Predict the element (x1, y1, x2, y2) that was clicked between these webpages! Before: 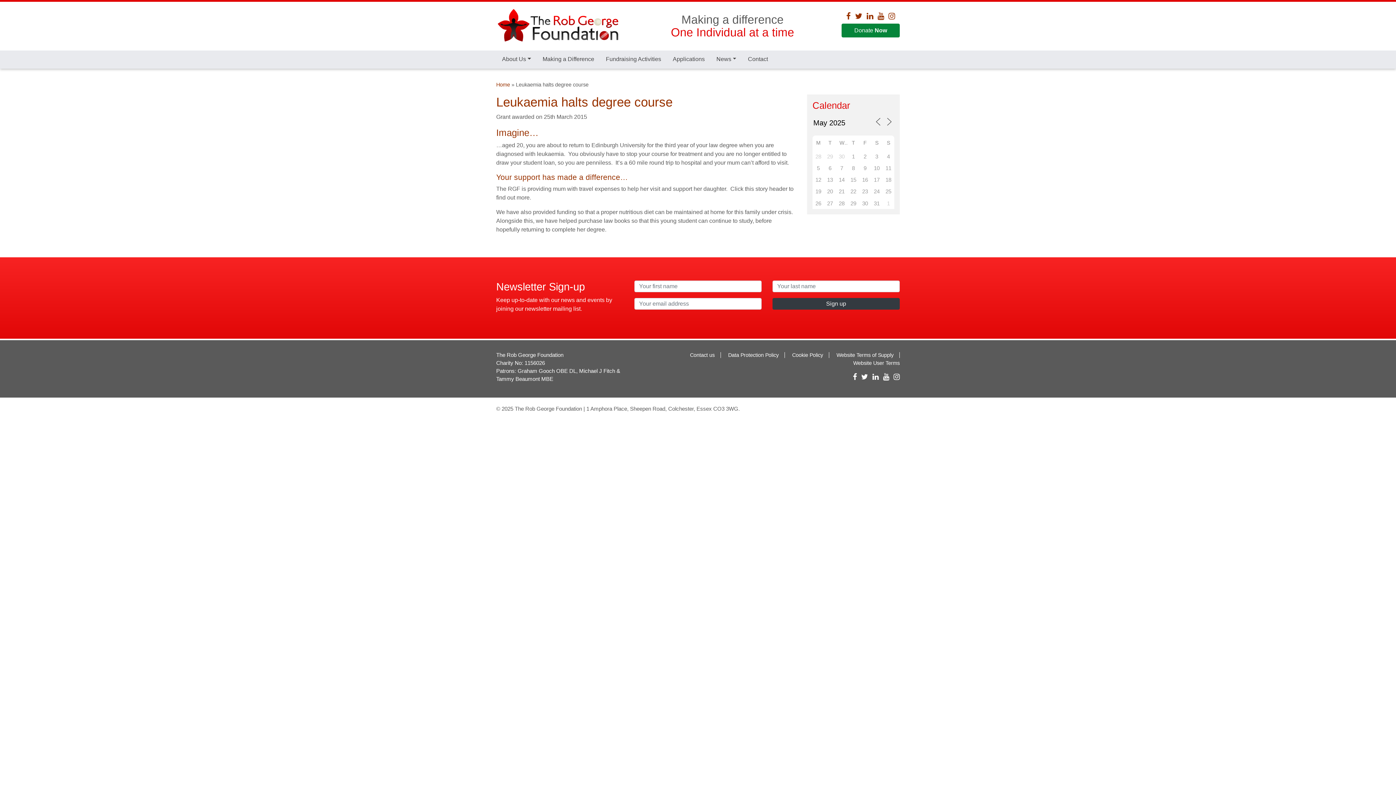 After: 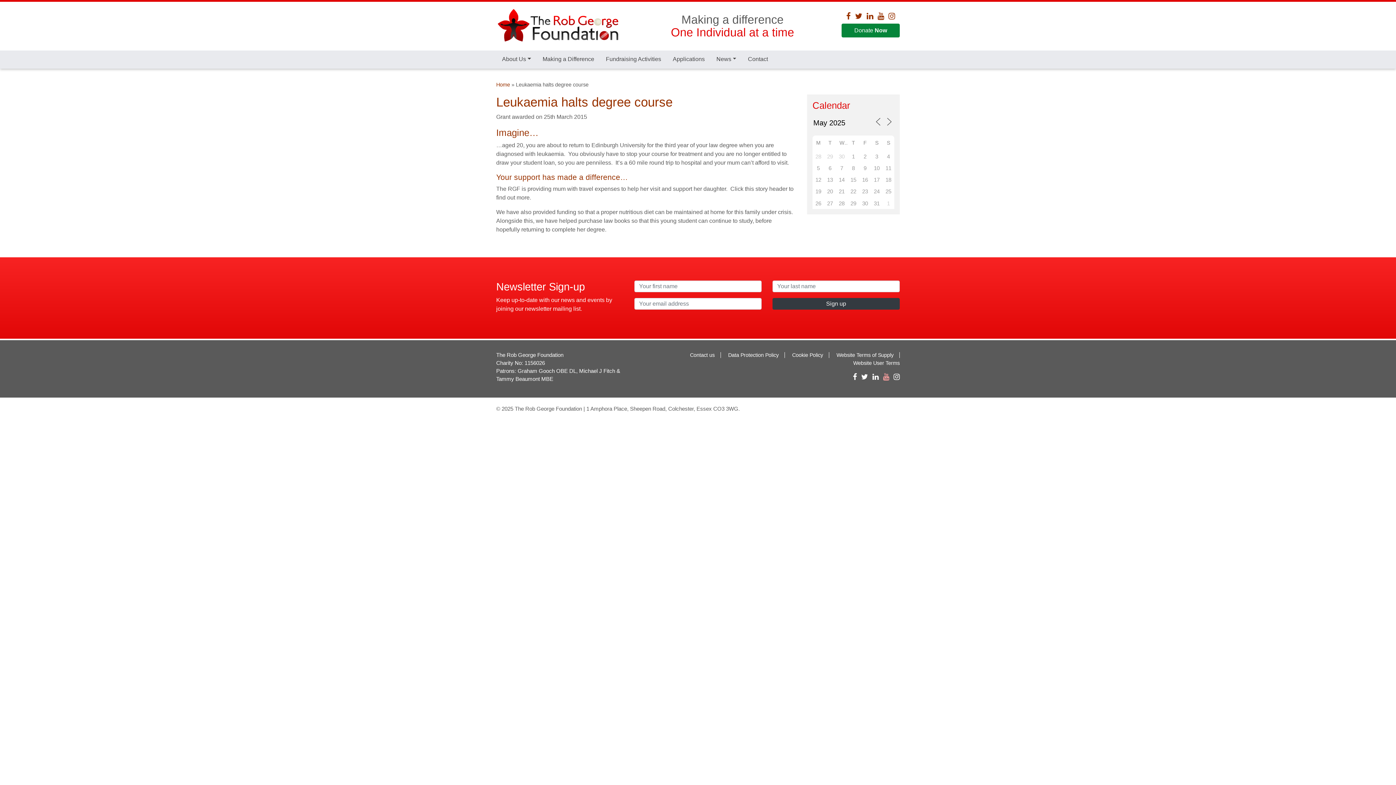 Action: bbox: (883, 373, 889, 380)